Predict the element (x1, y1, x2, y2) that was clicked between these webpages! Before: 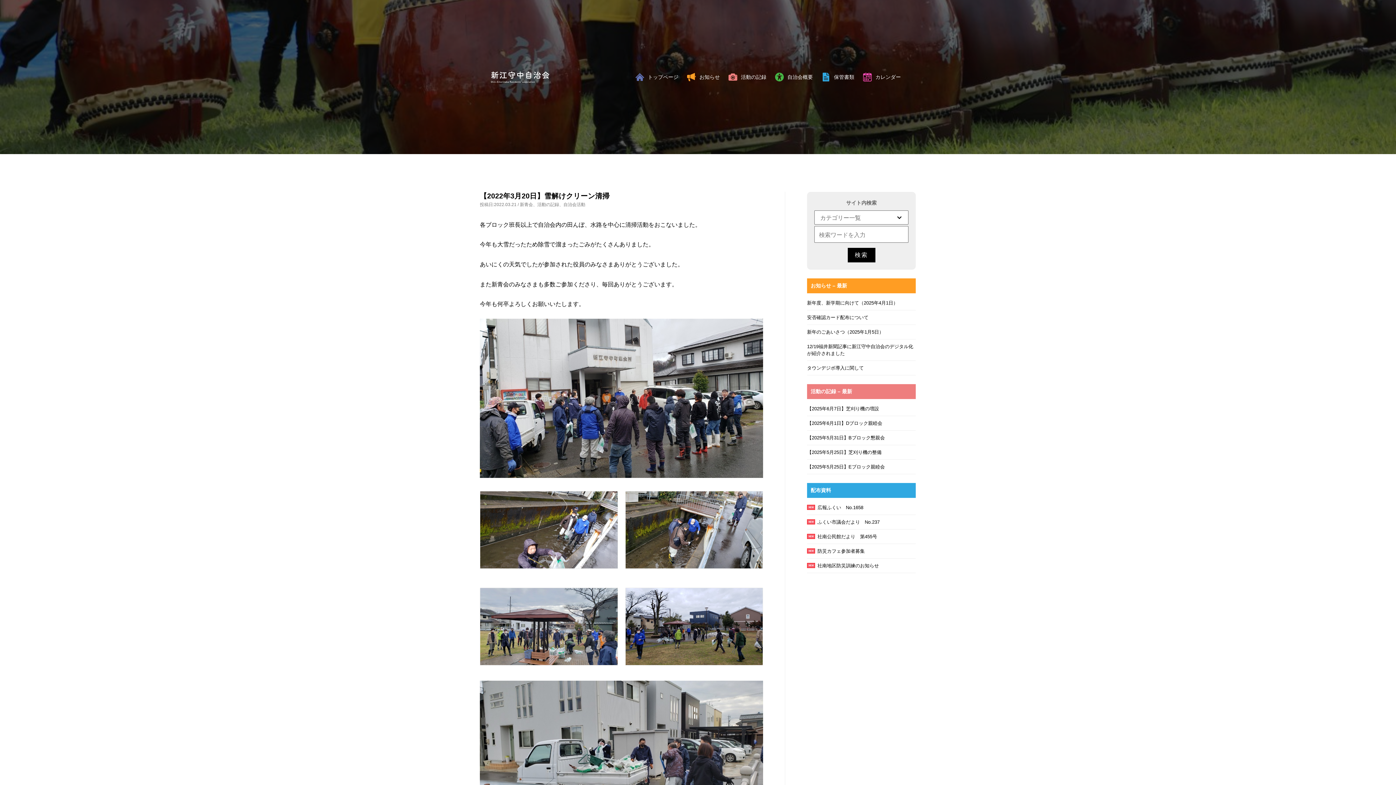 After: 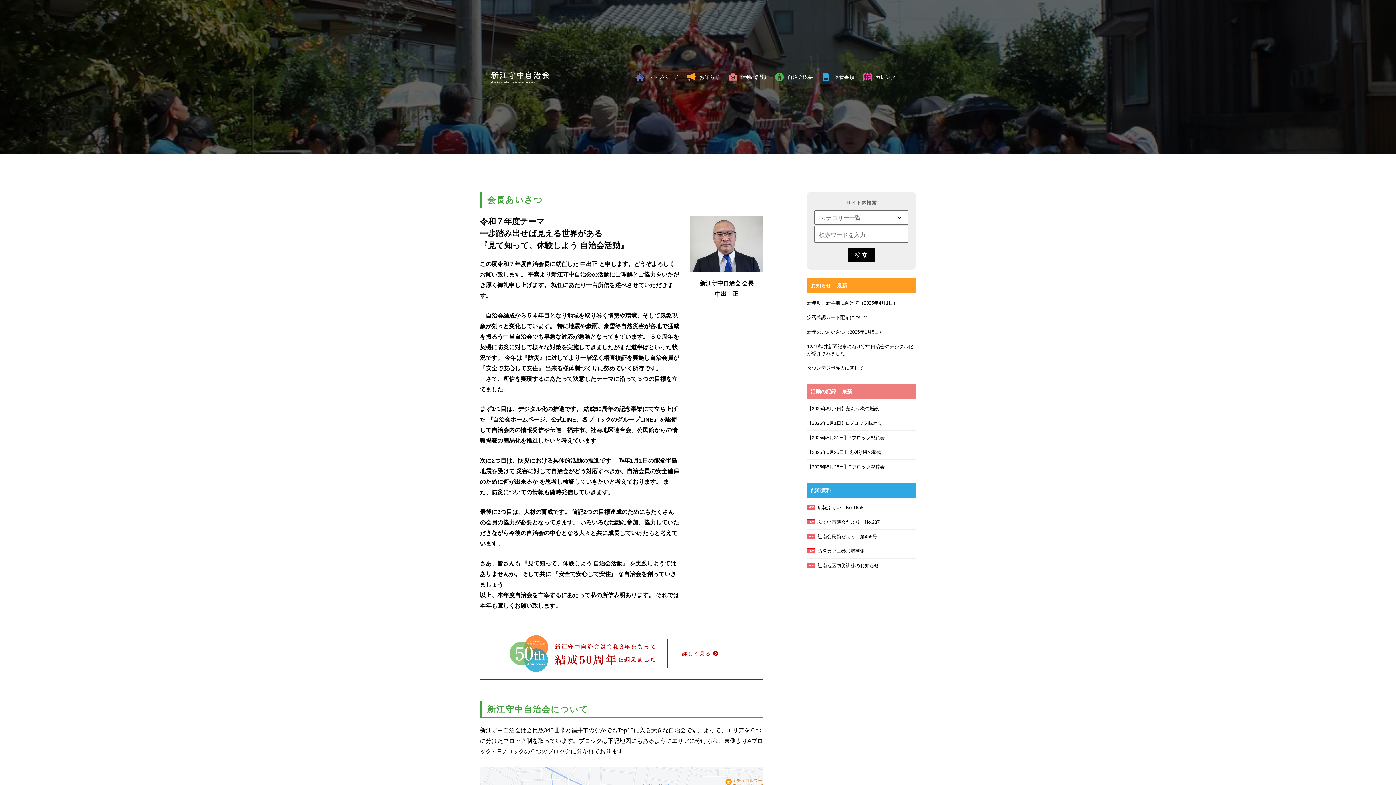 Action: bbox: (770, 67, 817, 86) label: 自治会概要